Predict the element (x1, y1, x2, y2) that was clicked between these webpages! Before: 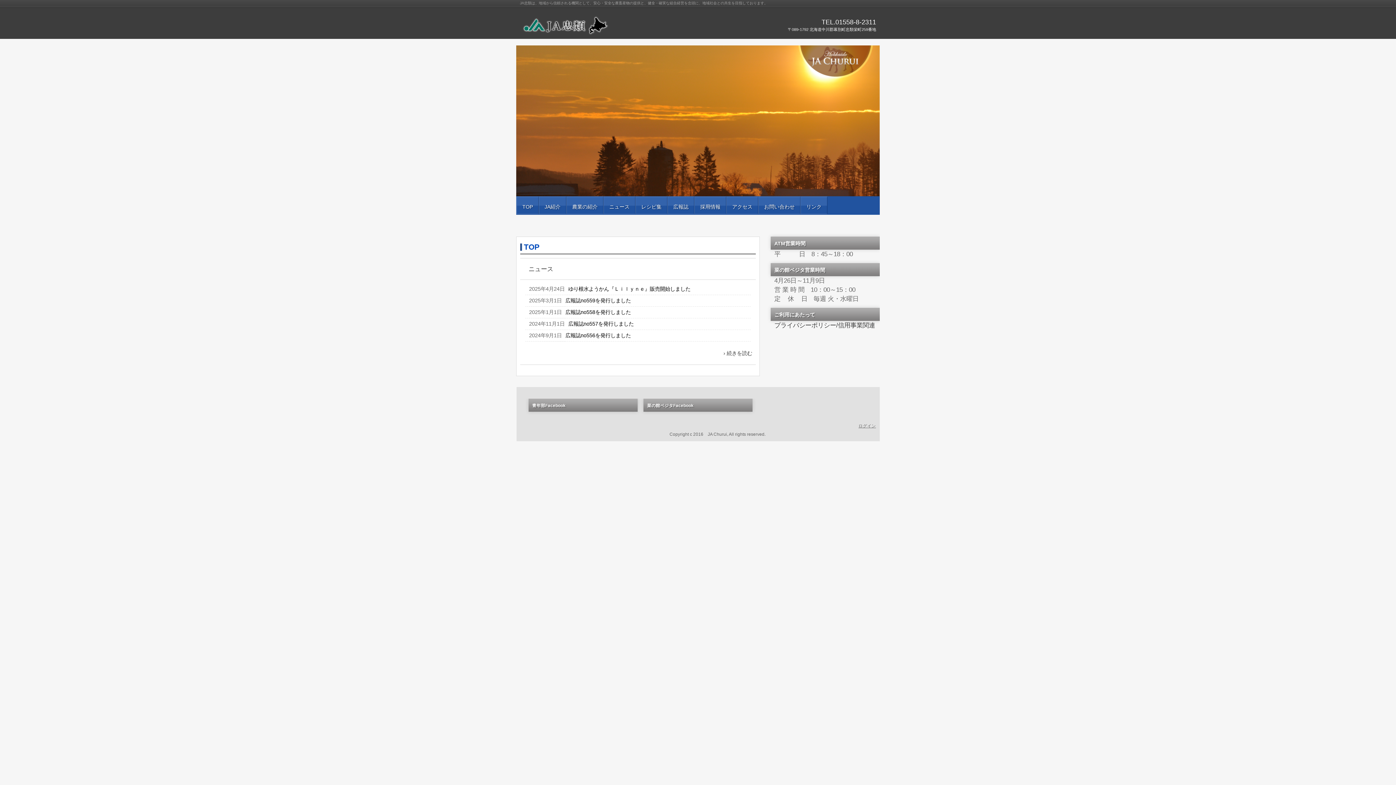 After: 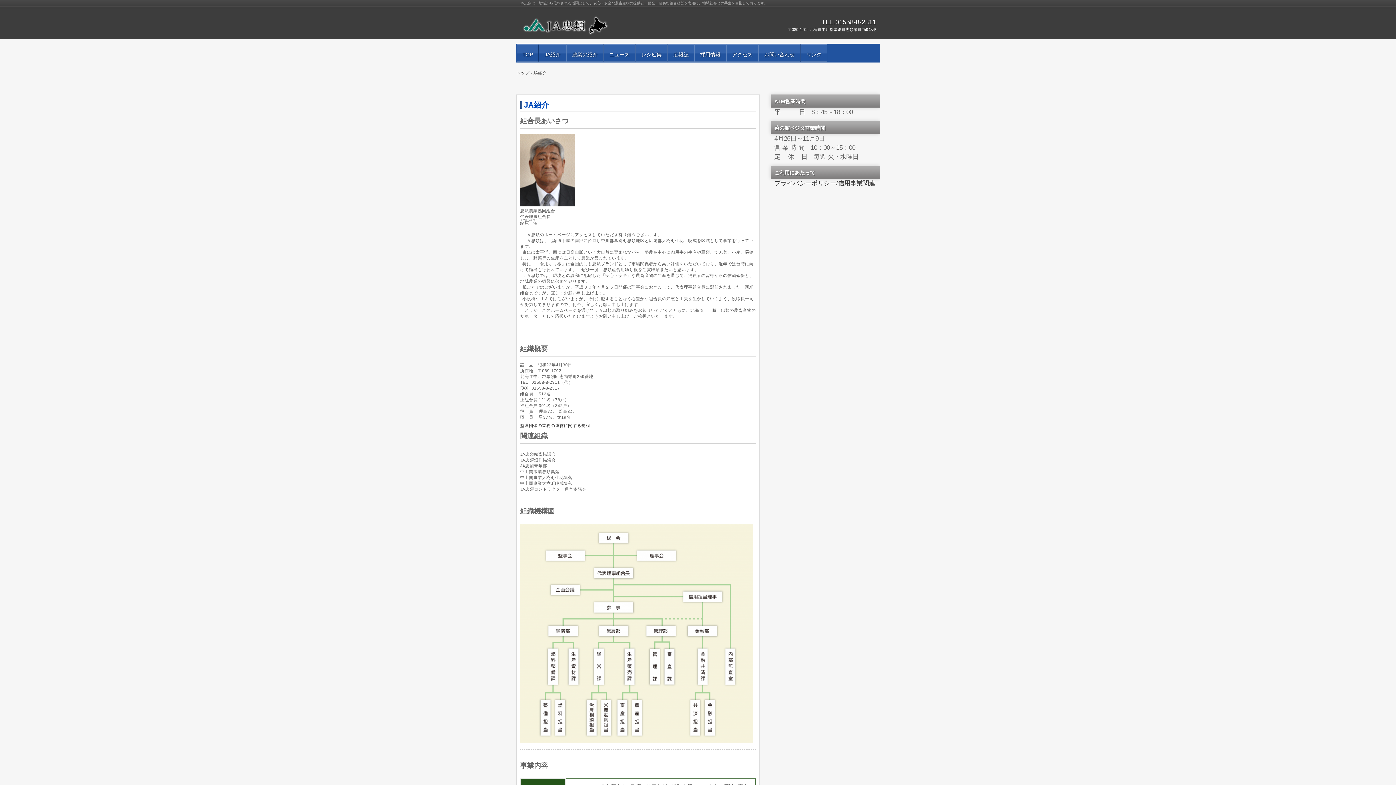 Action: bbox: (538, 196, 566, 214) label: JA紹介